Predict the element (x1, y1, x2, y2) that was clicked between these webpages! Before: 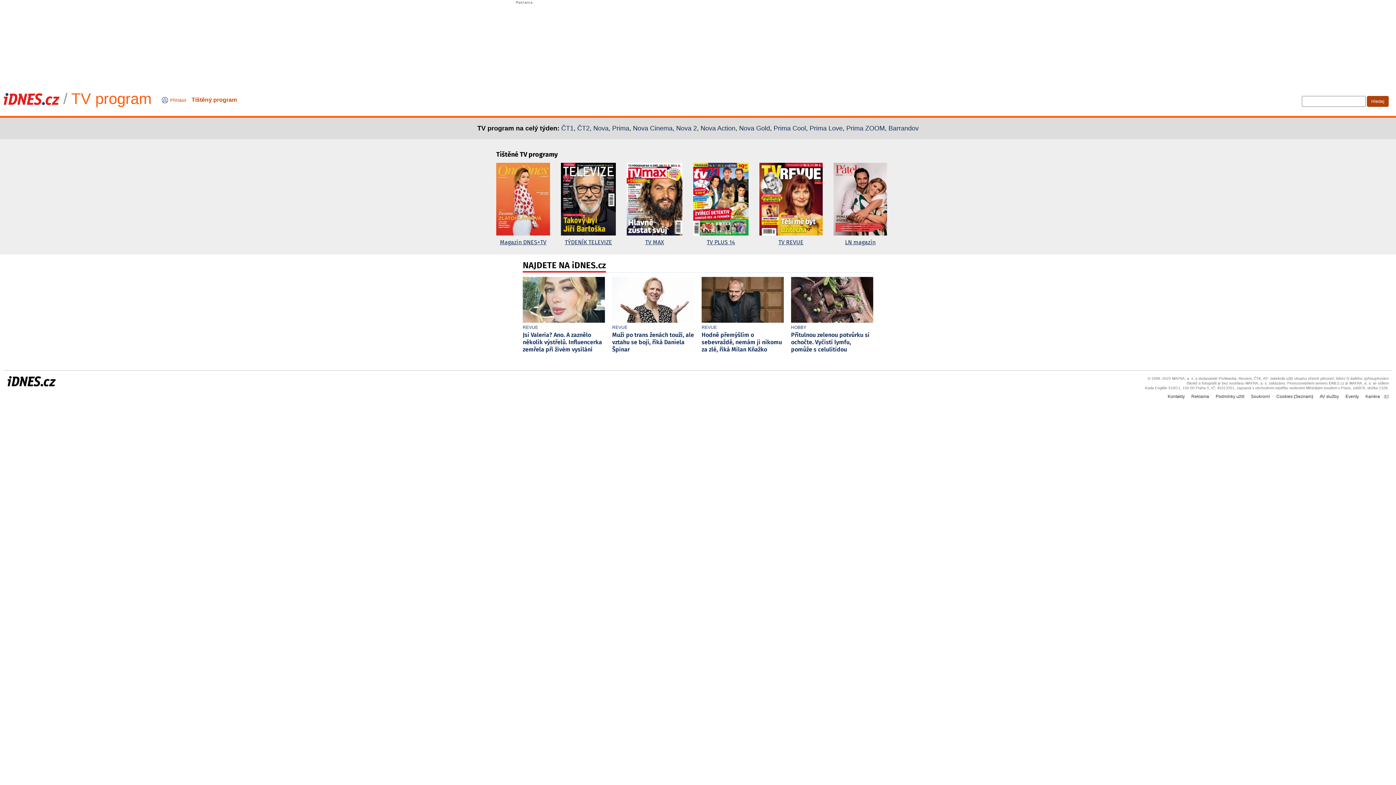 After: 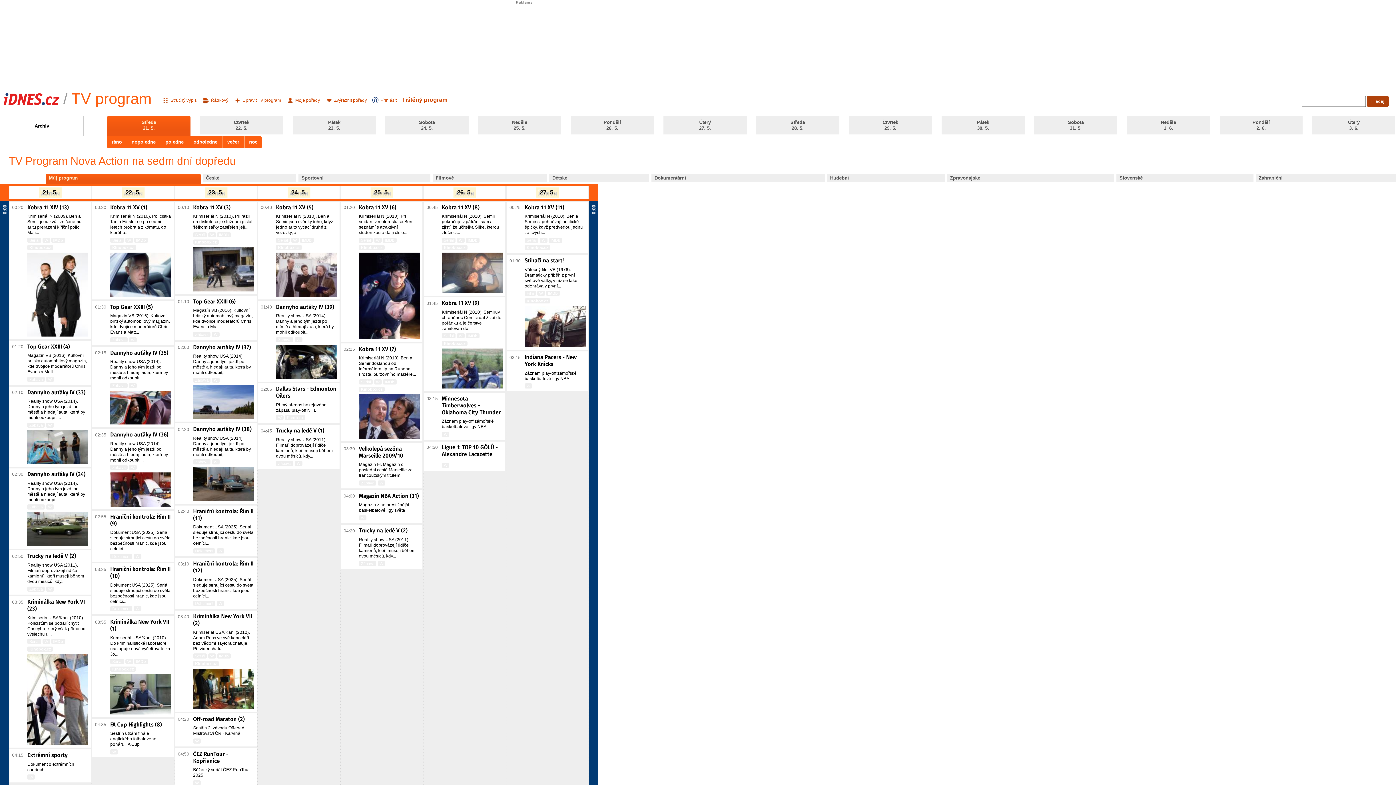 Action: bbox: (700, 124, 735, 132) label: Nova Action